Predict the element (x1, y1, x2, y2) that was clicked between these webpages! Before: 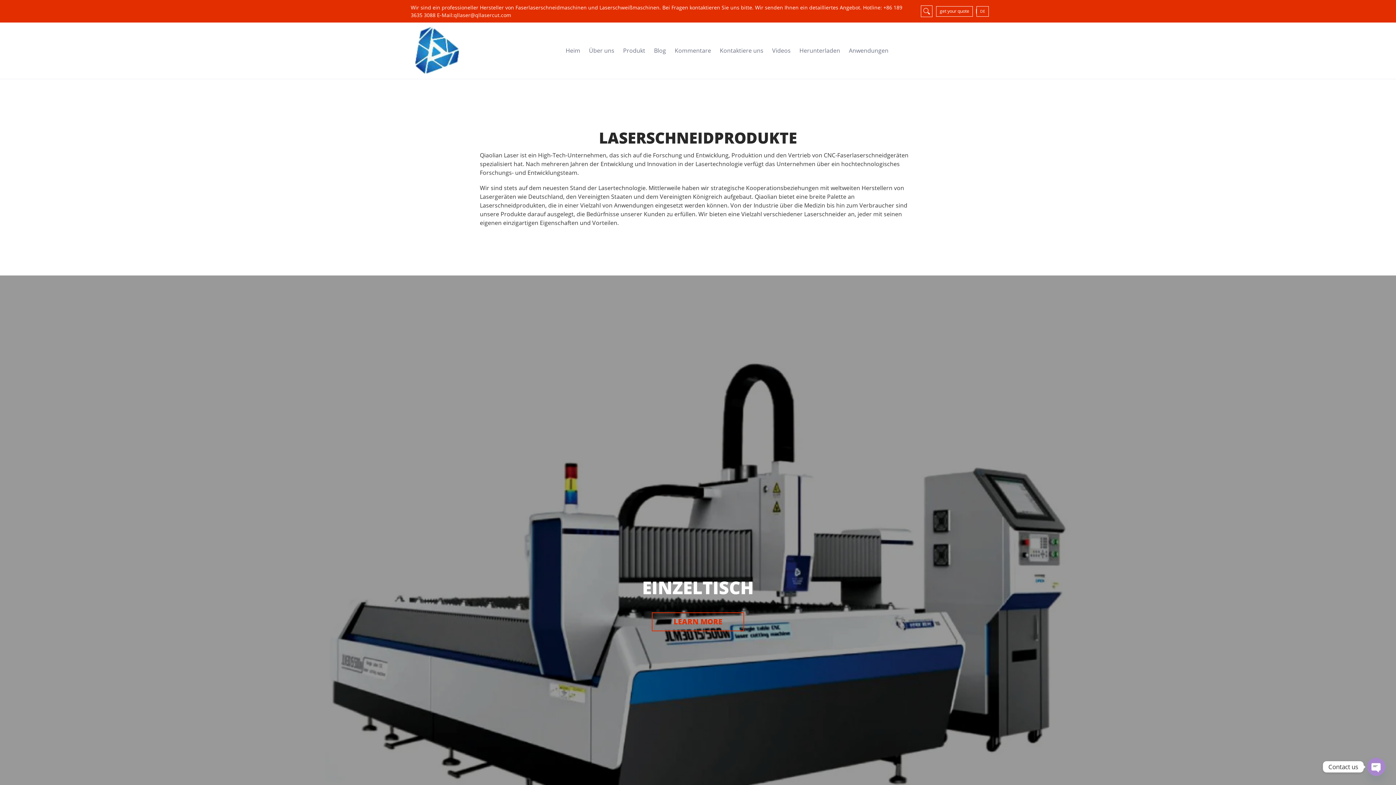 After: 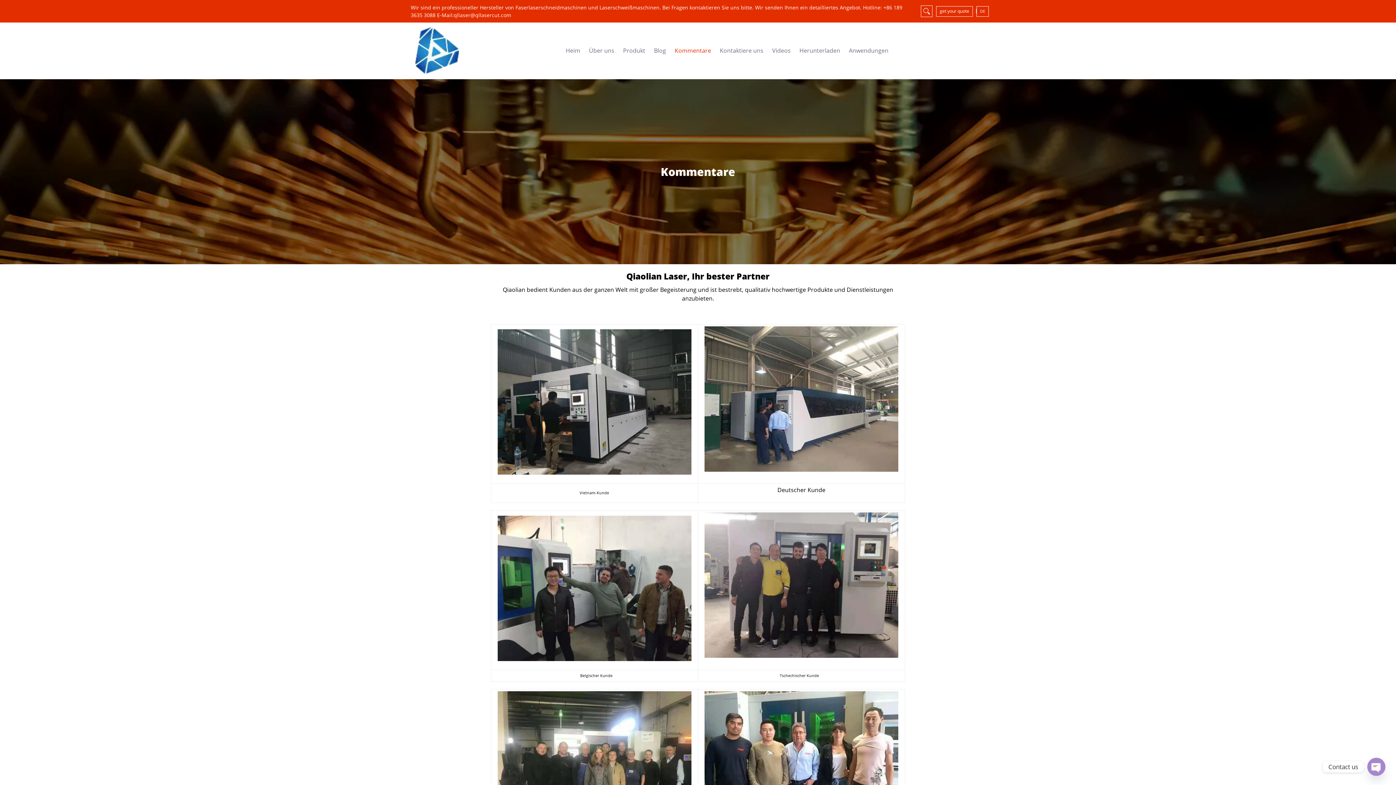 Action: bbox: (671, 22, 714, 78) label: Kommentare